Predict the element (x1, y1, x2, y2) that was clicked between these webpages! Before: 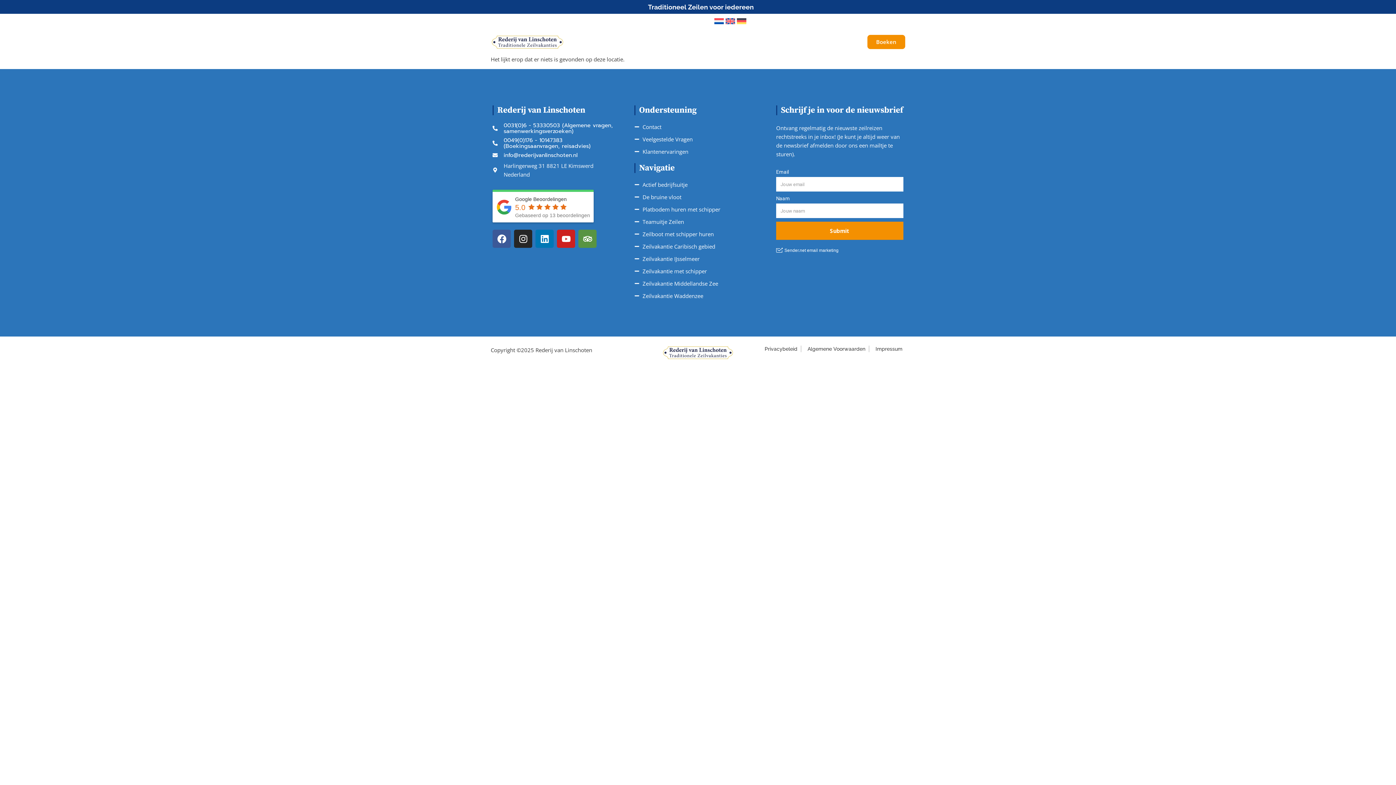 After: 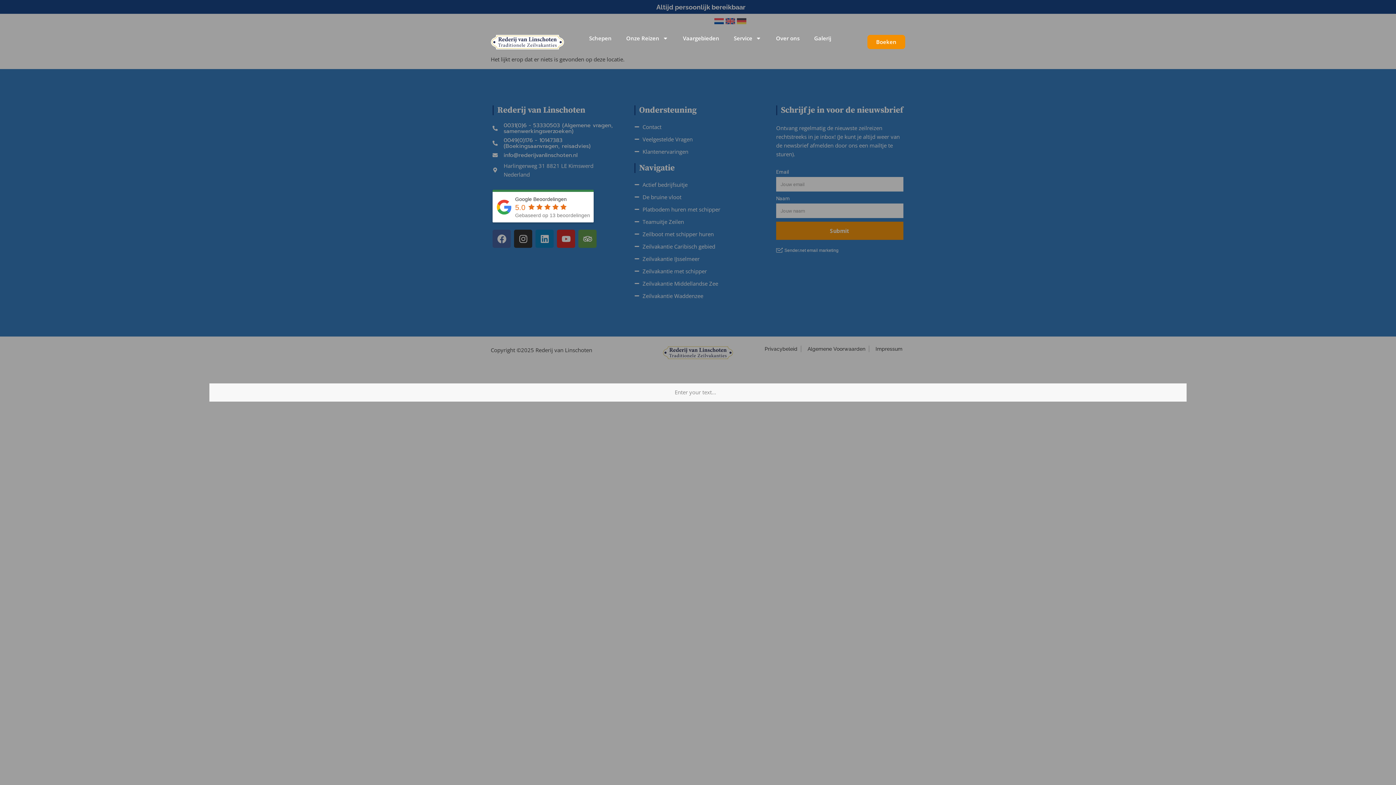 Action: bbox: (700, 15, 712, 27) label: Zoeken